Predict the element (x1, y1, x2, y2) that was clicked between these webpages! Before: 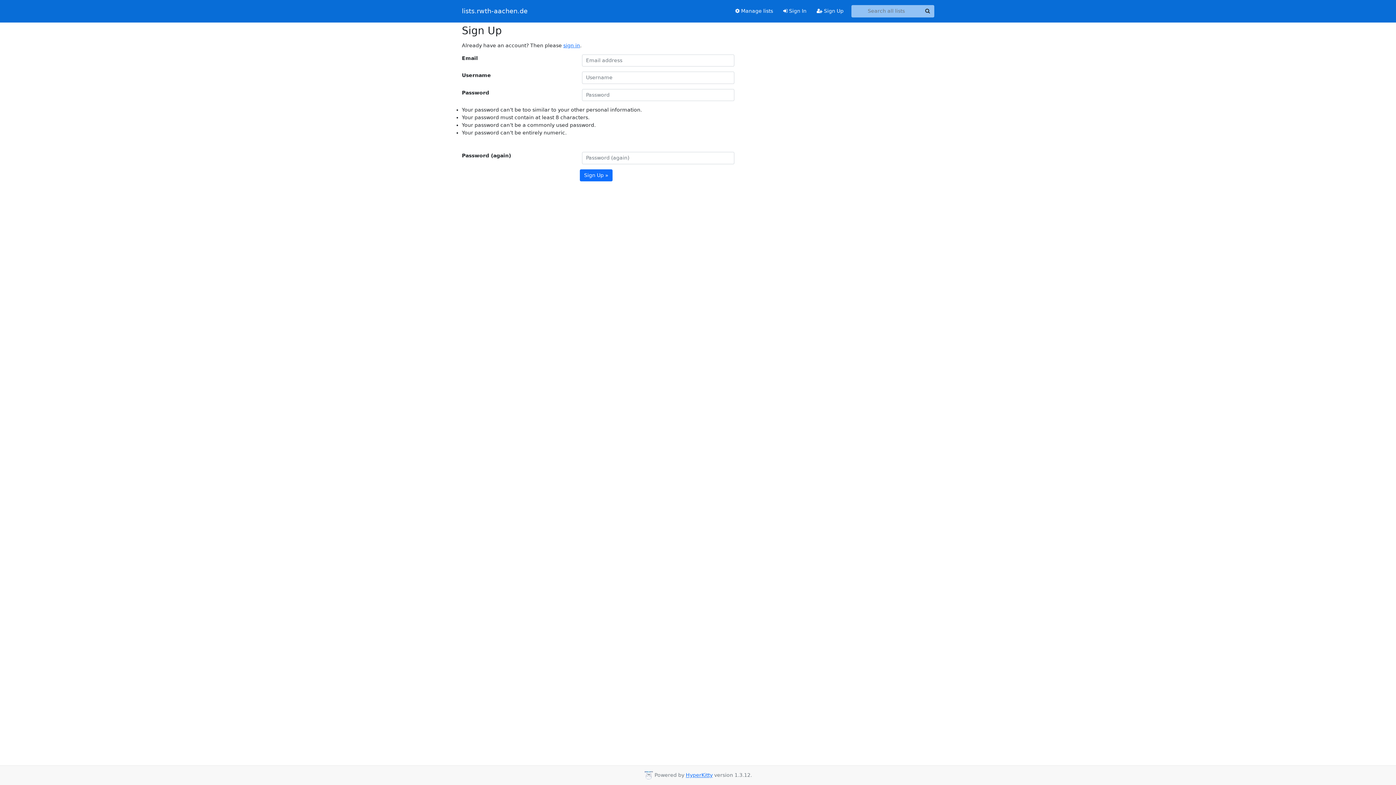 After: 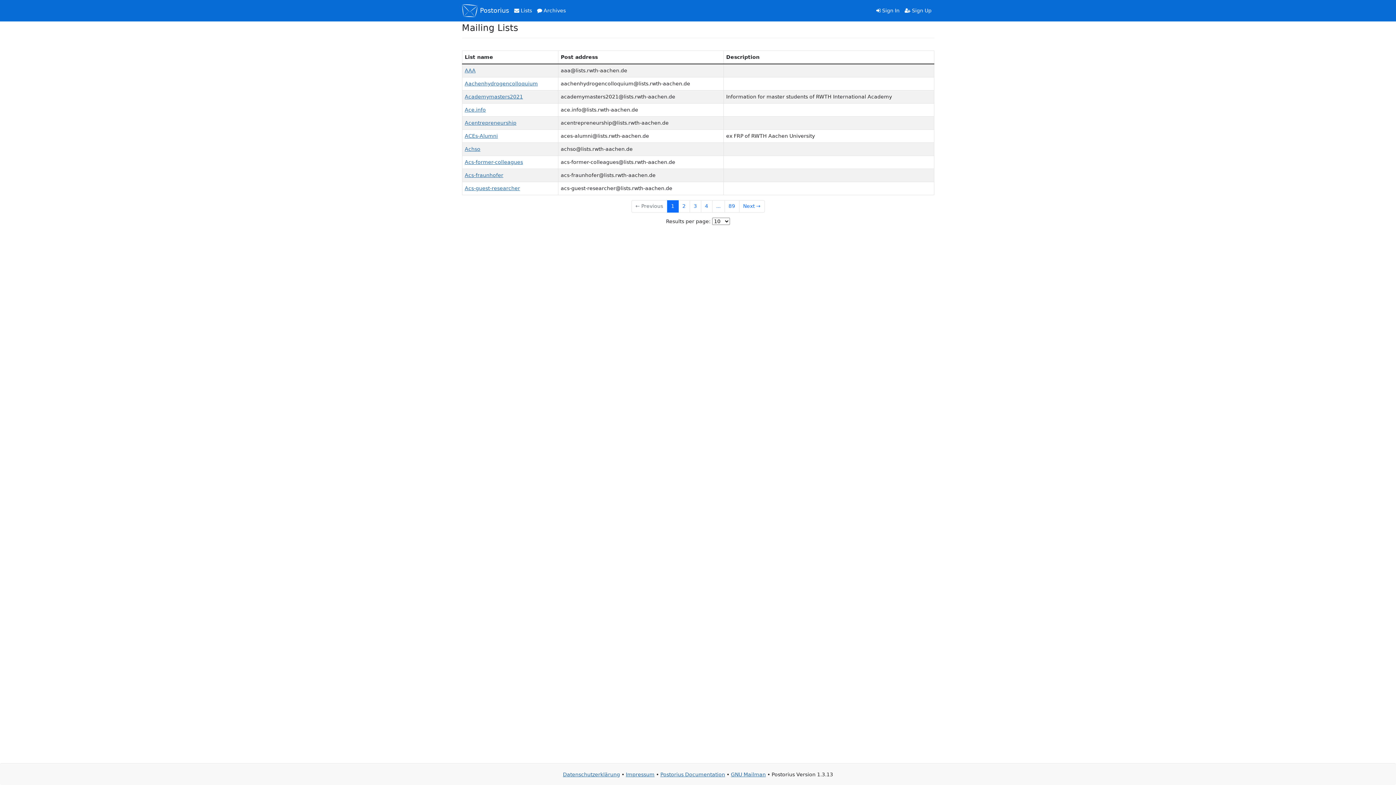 Action: bbox: (730, 4, 778, 17) label:  Manage lists